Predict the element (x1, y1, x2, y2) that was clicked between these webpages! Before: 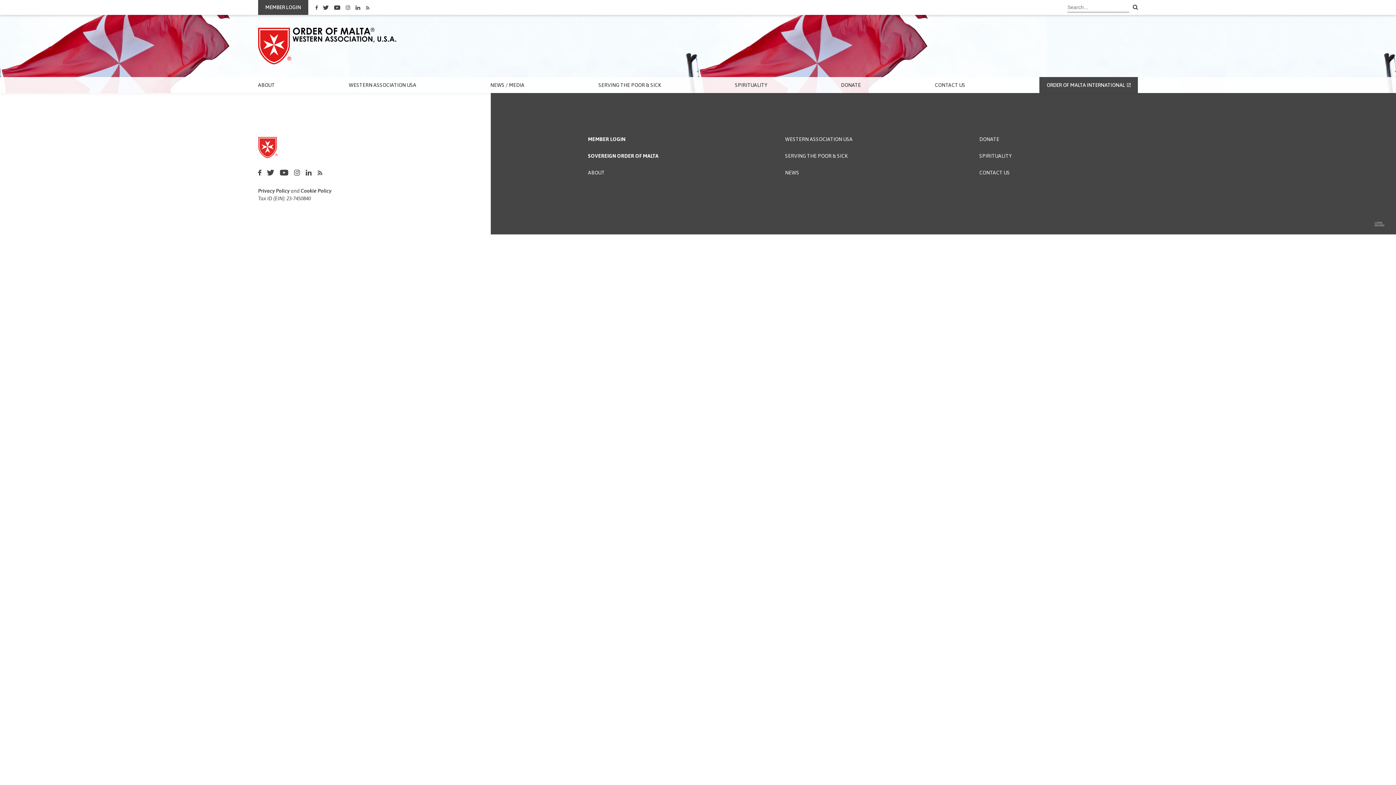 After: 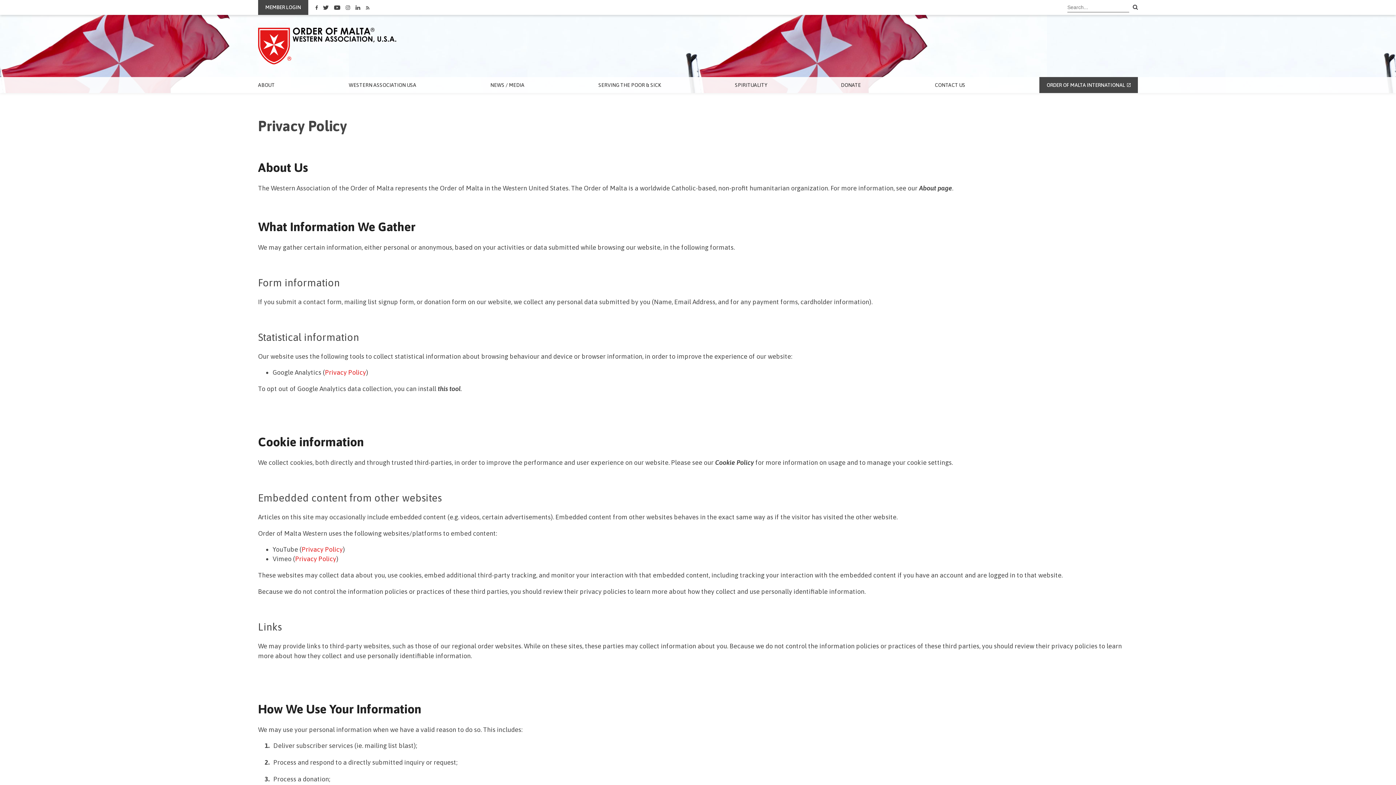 Action: bbox: (258, 187, 289, 193) label: Privacy Policy